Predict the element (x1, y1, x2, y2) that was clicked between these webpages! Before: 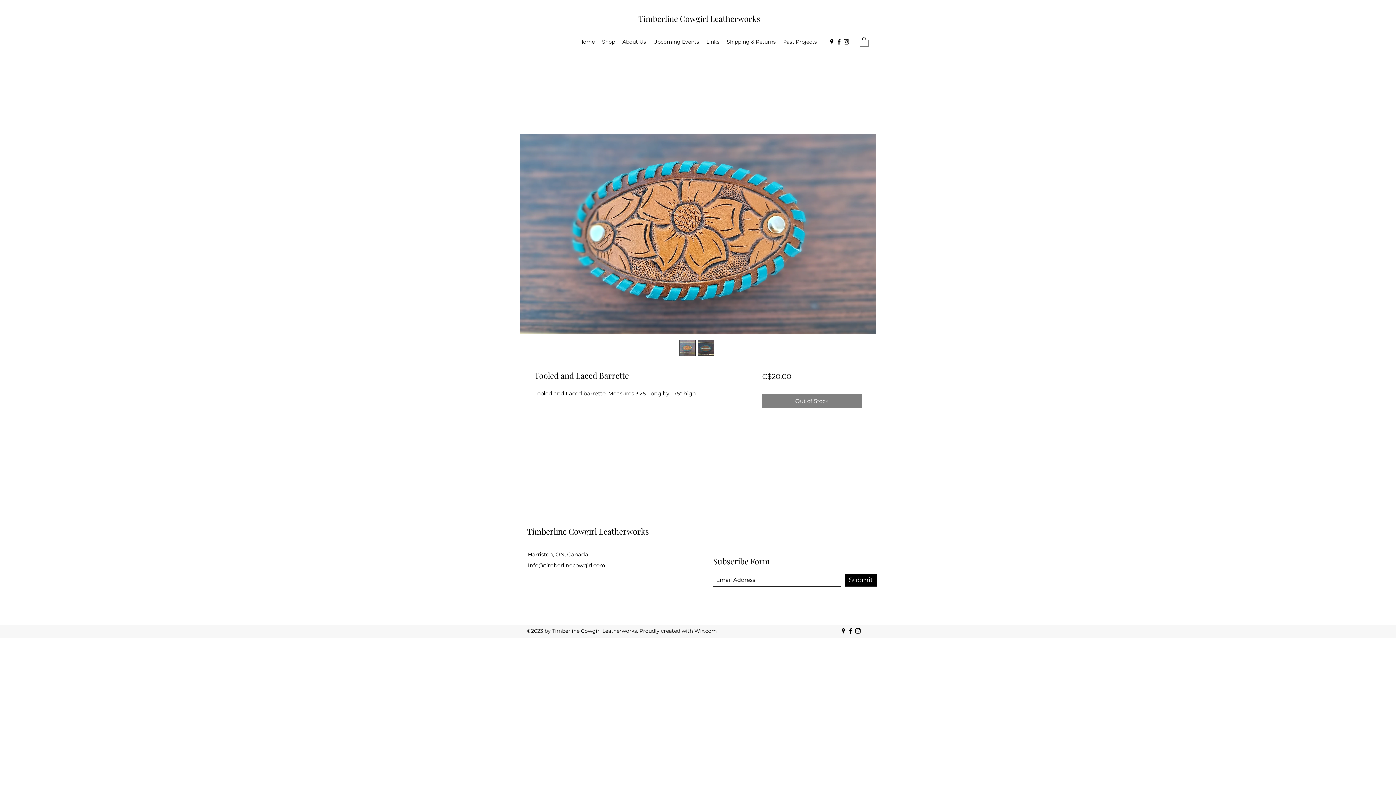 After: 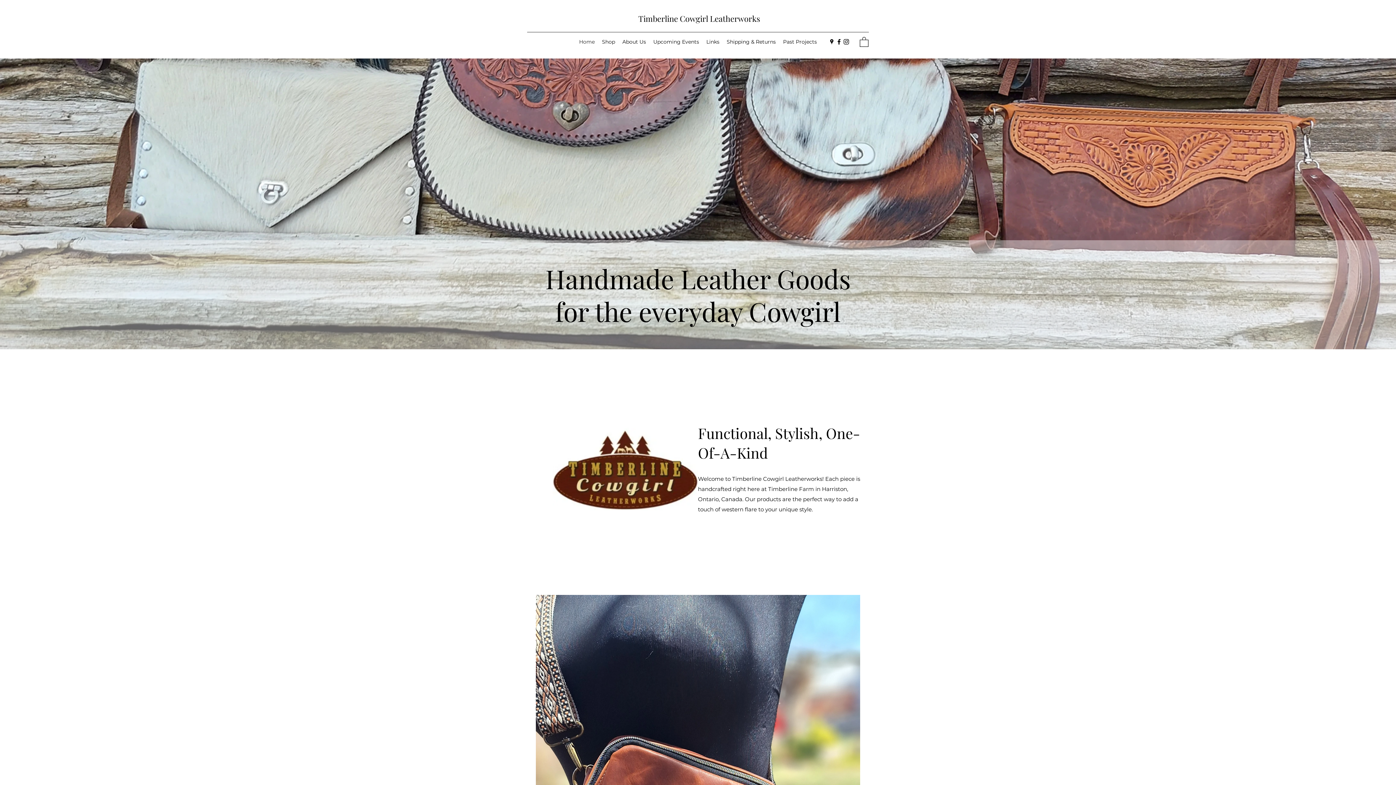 Action: label: Home bbox: (575, 36, 598, 47)